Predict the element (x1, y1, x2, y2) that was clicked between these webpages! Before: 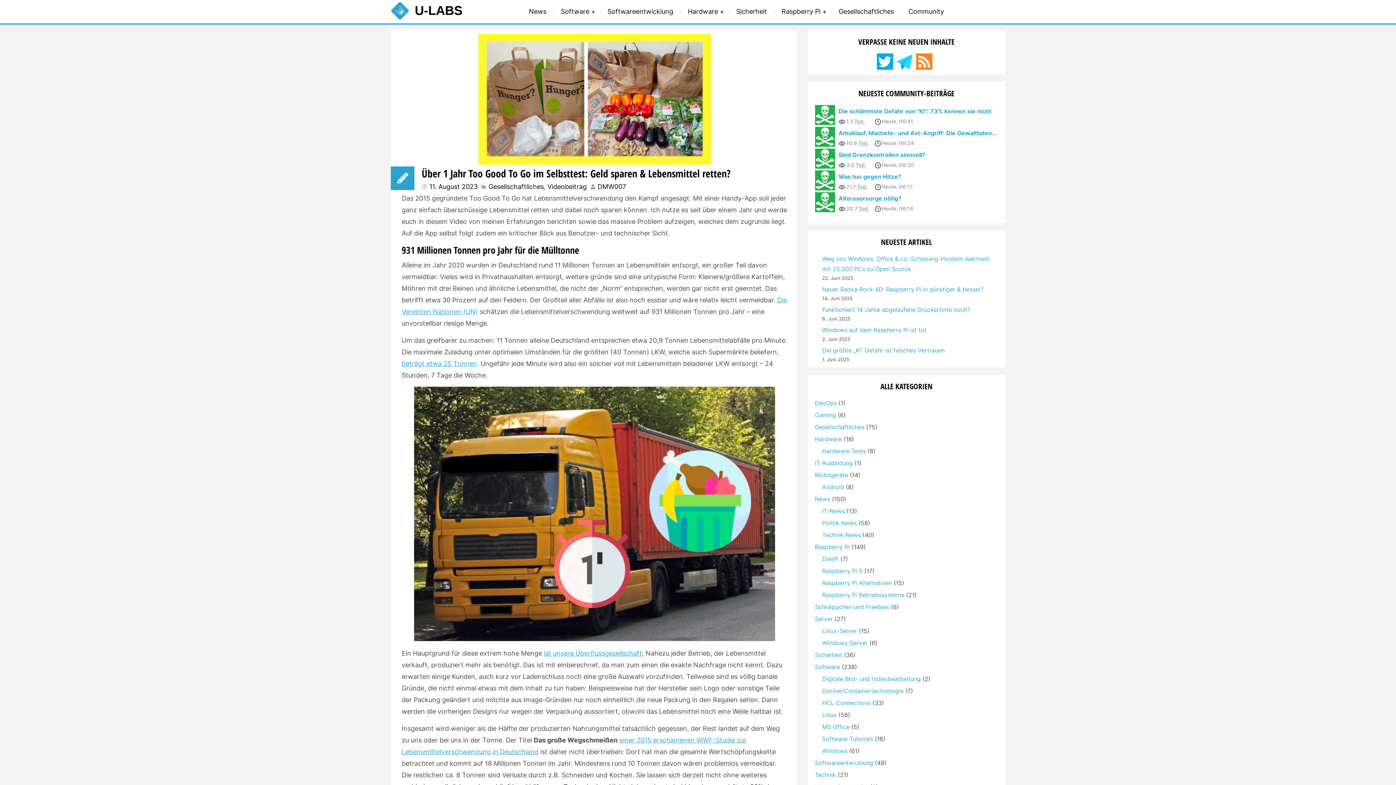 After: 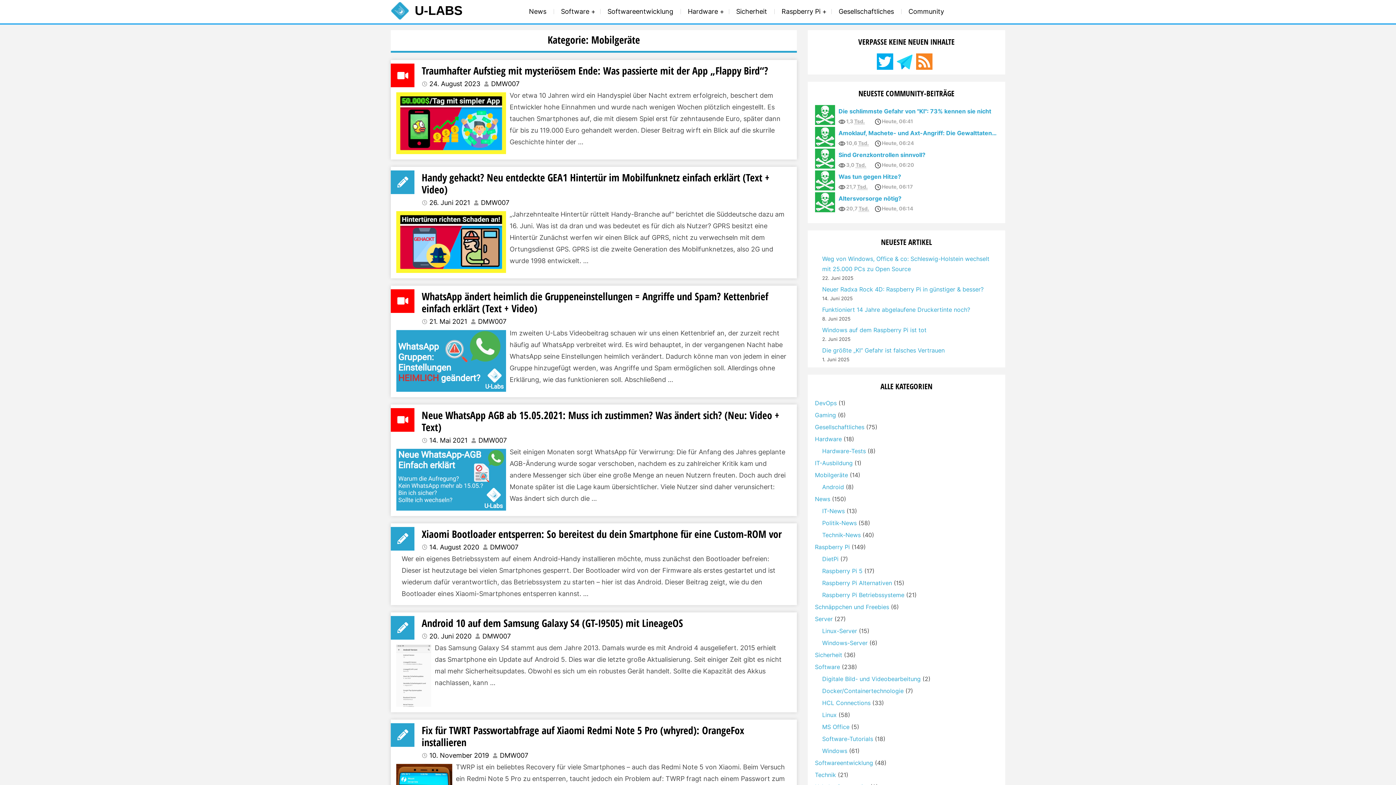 Action: label: Mobilgeräte bbox: (815, 471, 848, 478)